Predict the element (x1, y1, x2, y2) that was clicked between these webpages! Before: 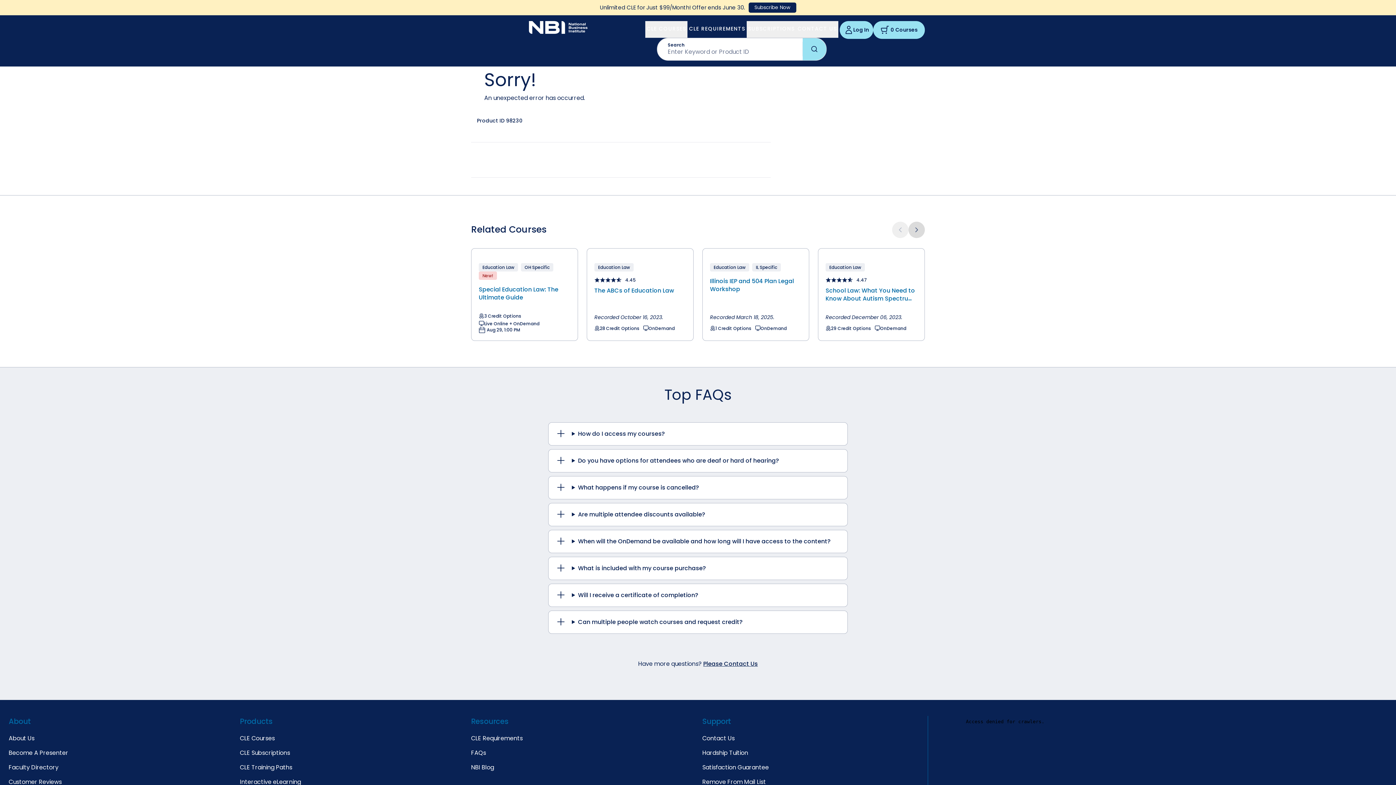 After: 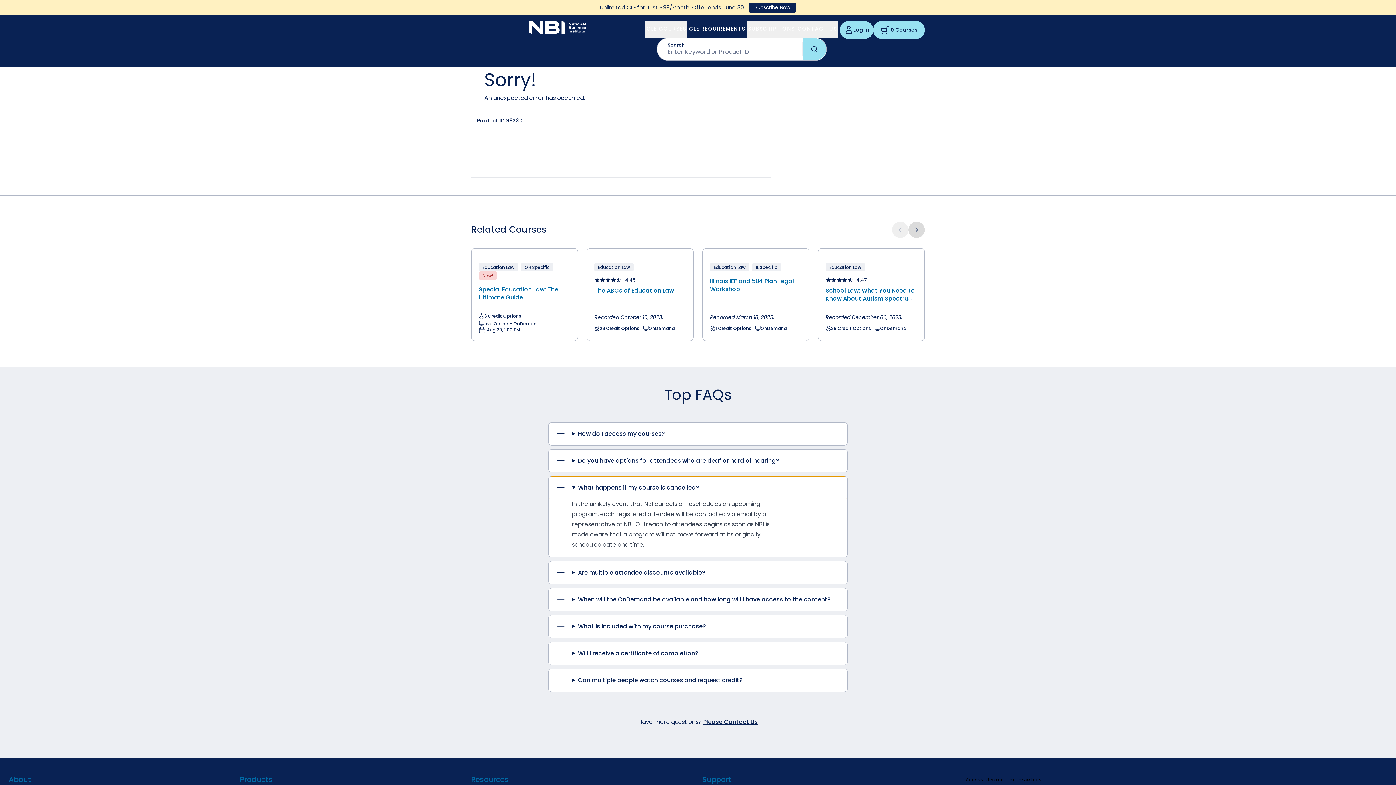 Action: bbox: (548, 476, 847, 499) label: What happens if my course is cancelled?